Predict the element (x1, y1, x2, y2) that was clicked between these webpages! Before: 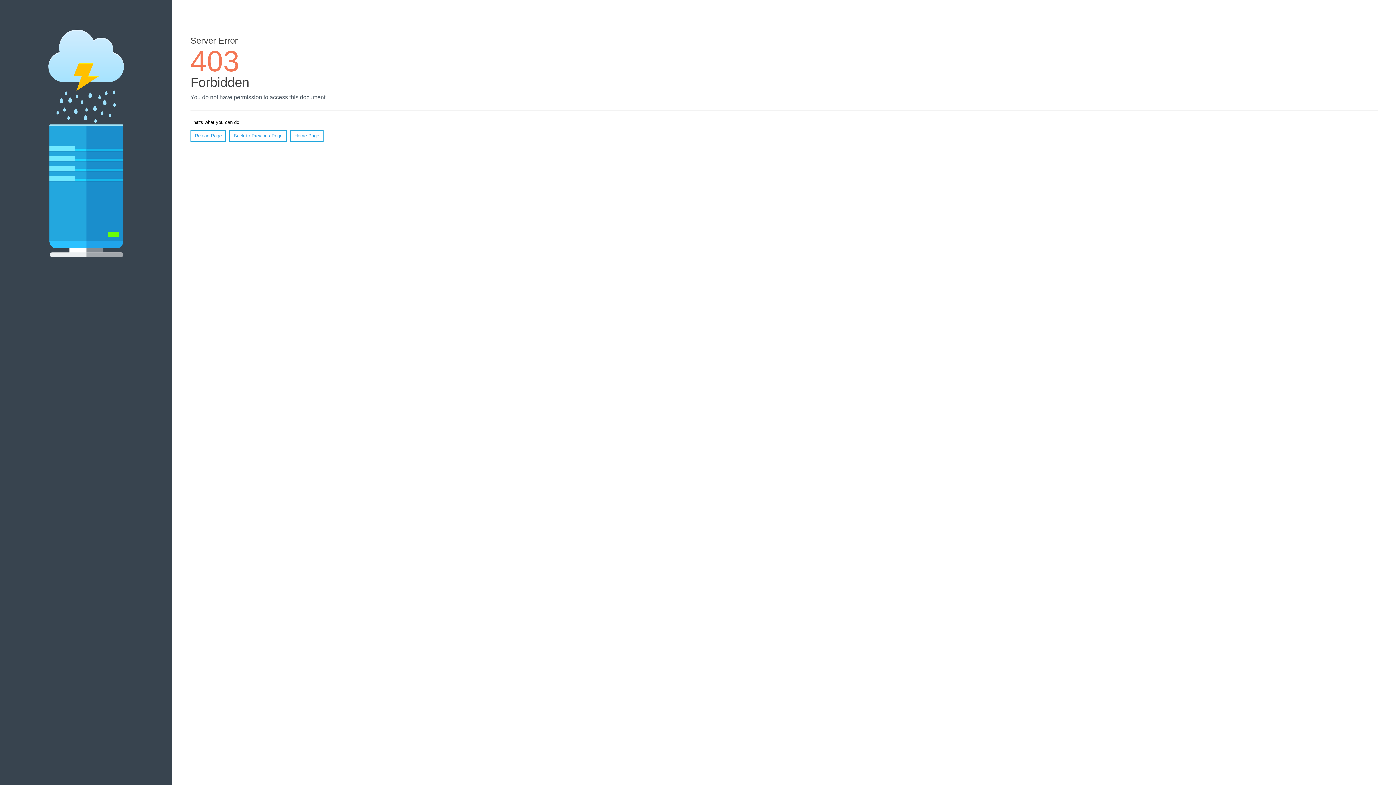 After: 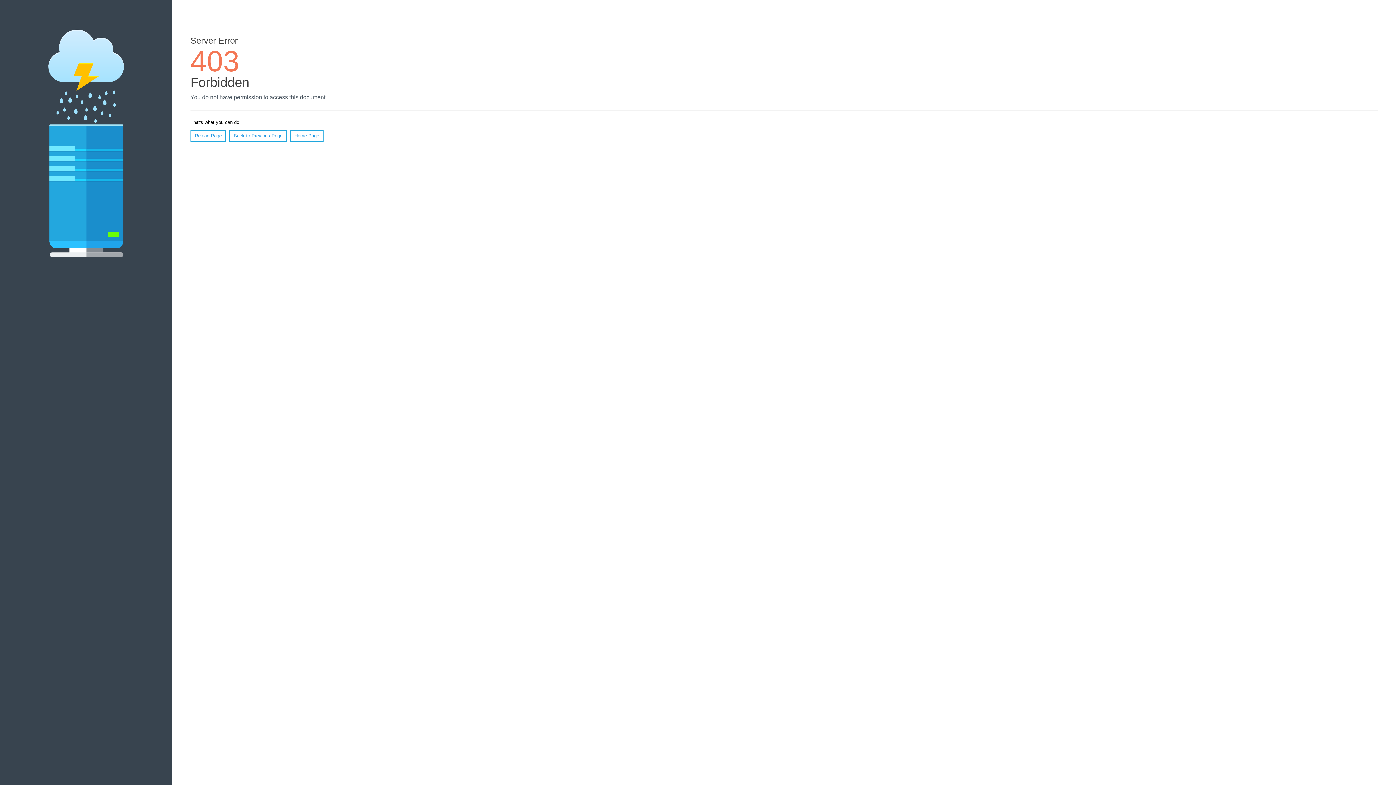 Action: label: Home Page bbox: (290, 130, 323, 141)